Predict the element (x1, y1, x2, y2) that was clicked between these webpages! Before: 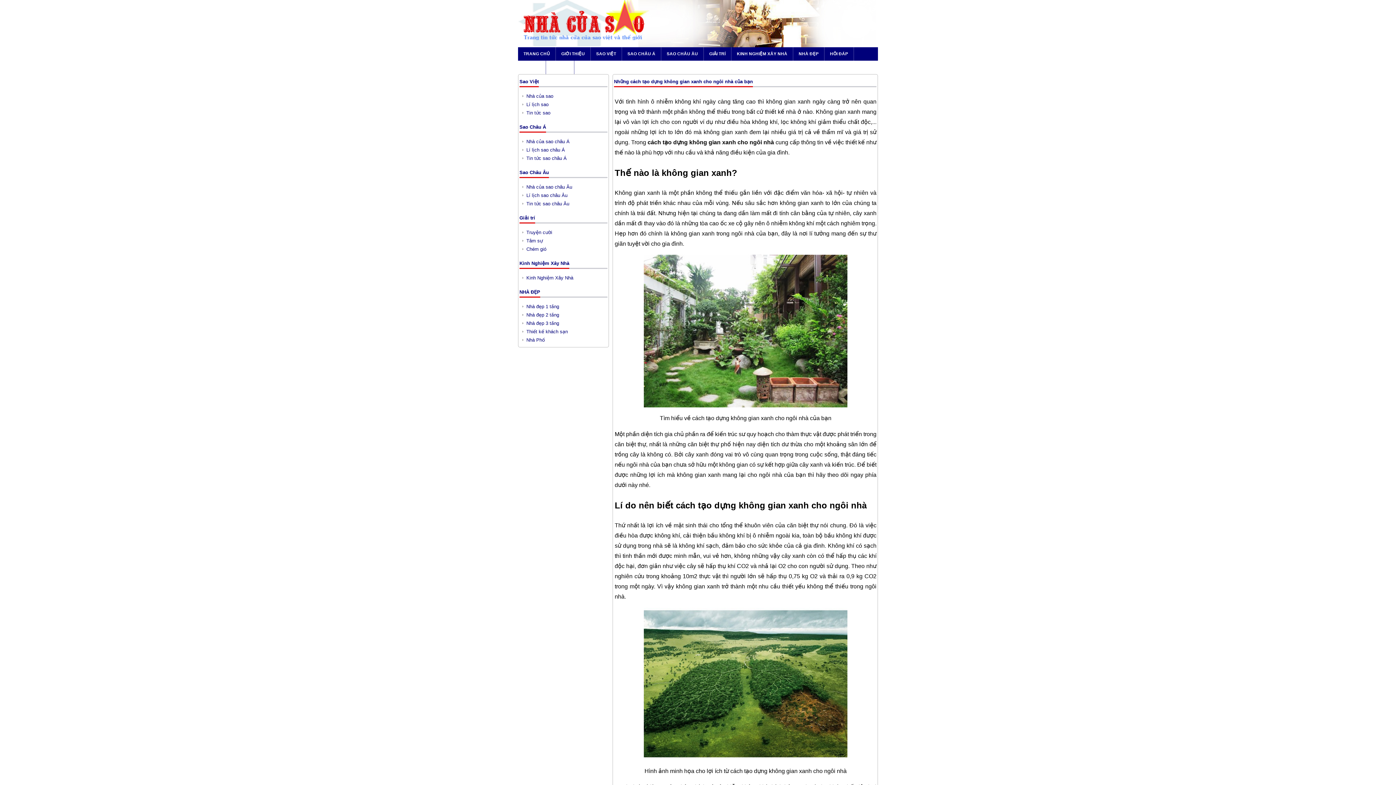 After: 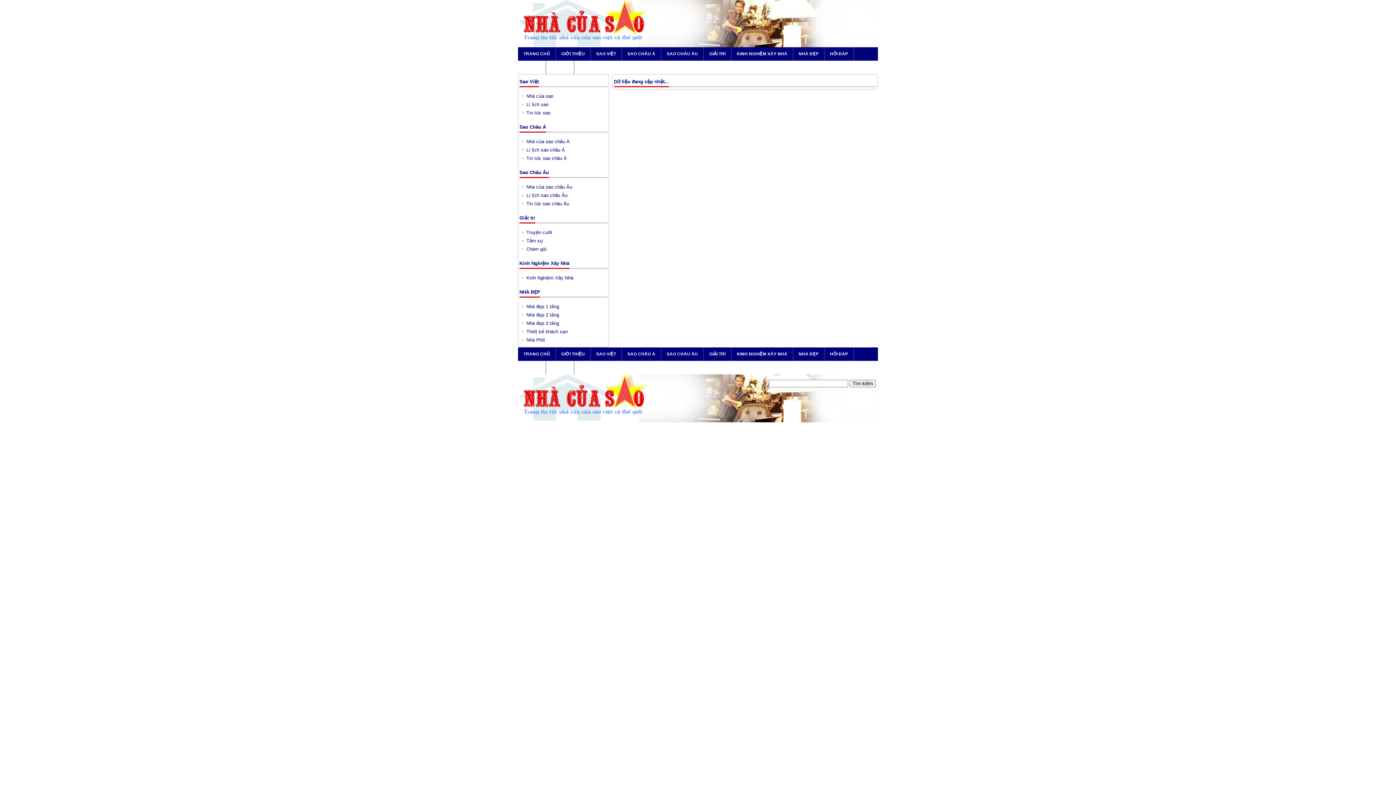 Action: label: Lí lịch sao châu Á bbox: (526, 147, 565, 152)